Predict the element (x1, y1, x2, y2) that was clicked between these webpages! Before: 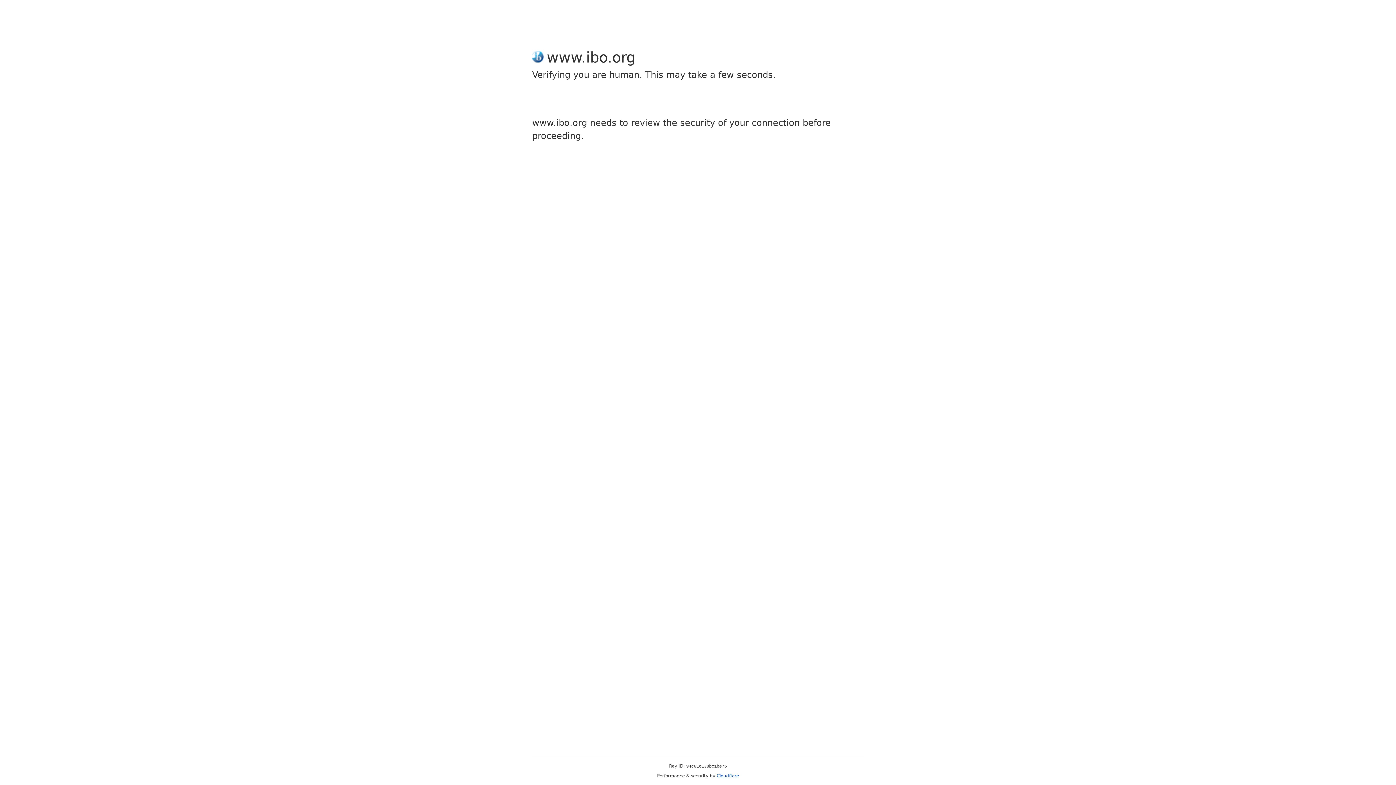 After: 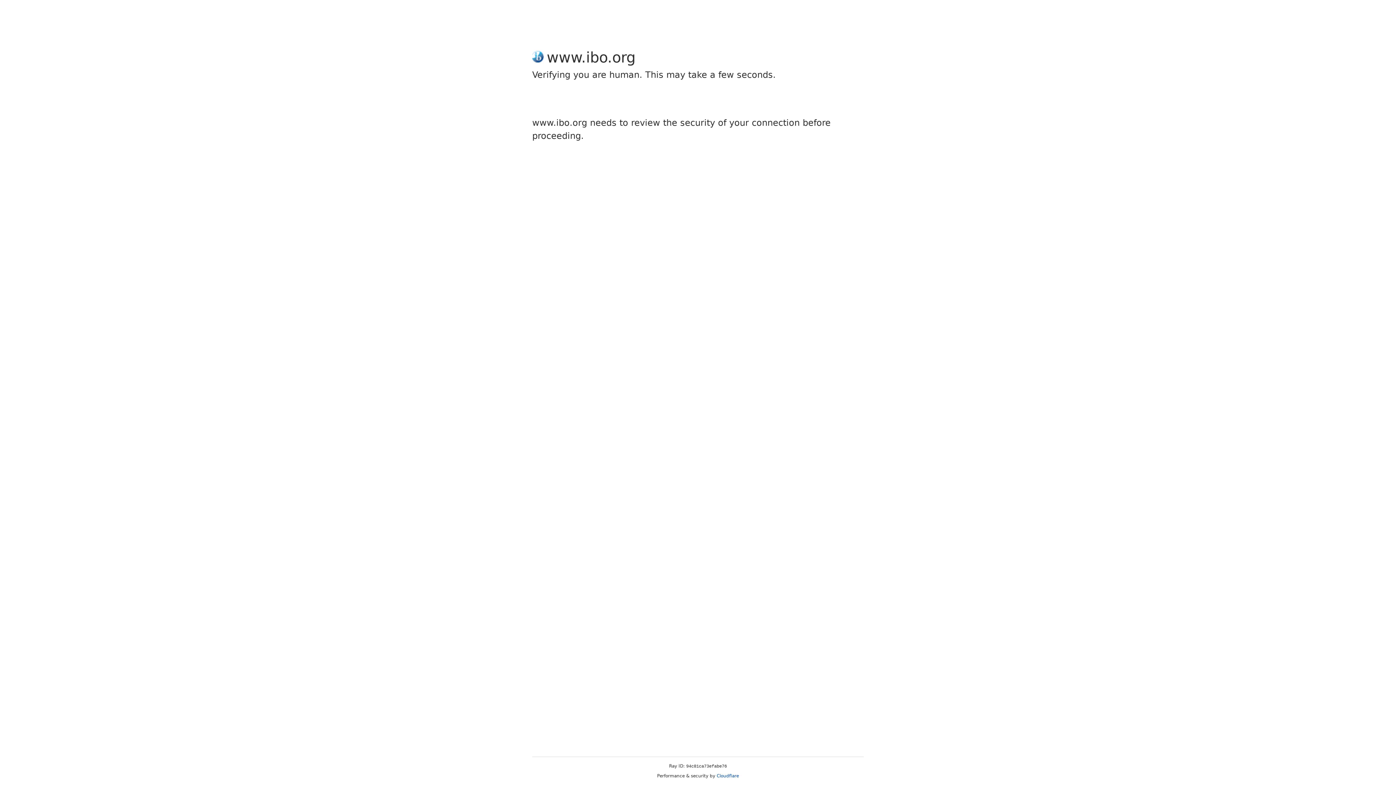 Action: label: Cloudflare bbox: (716, 773, 739, 778)